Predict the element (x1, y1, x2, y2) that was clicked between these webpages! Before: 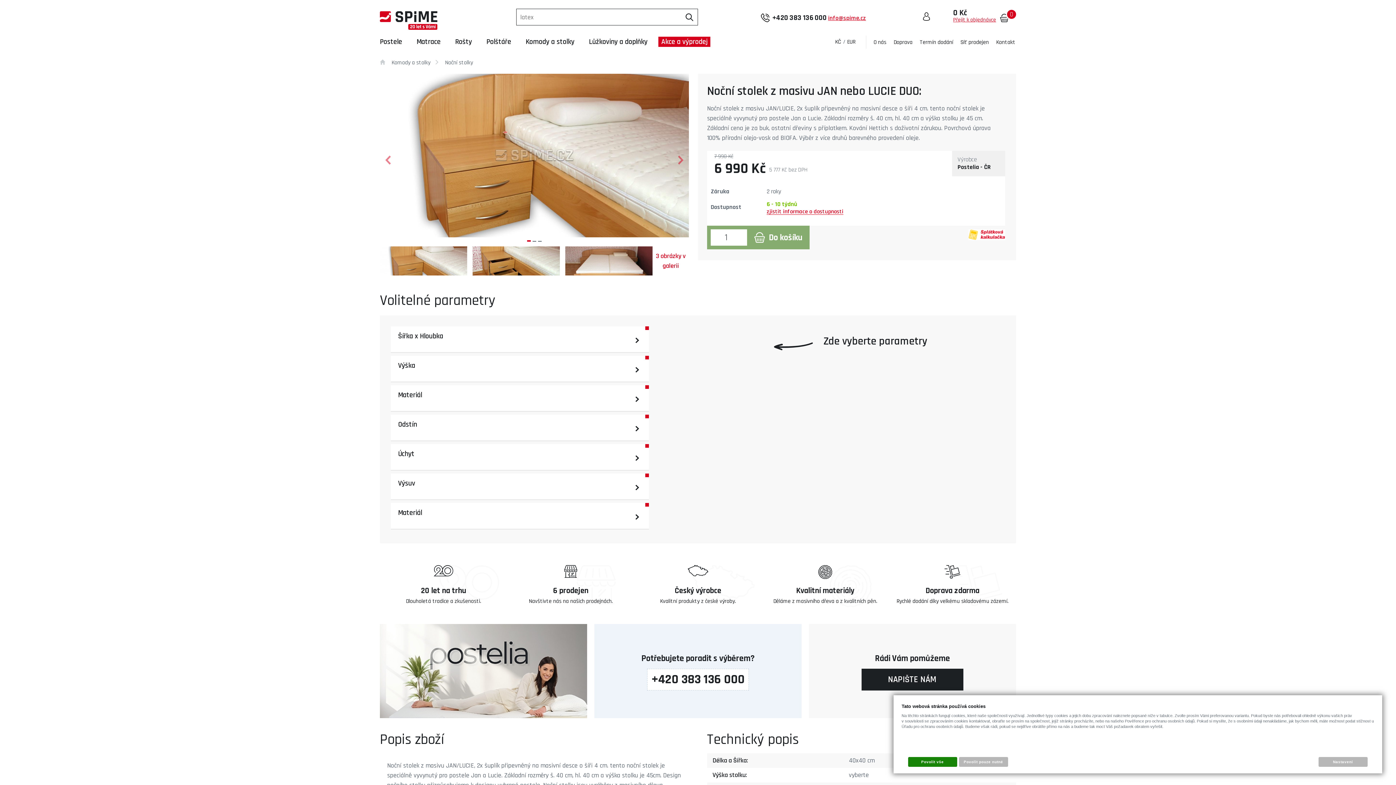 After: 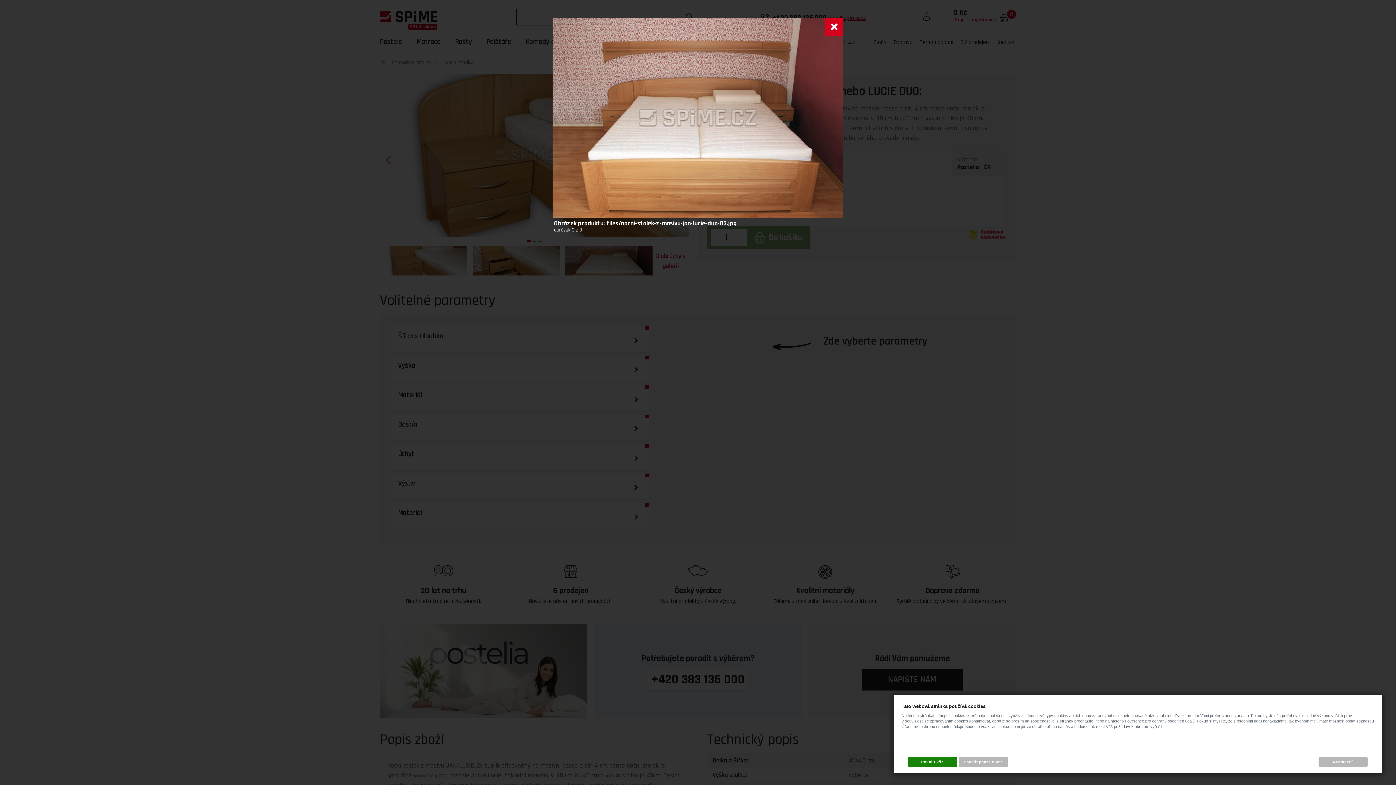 Action: bbox: (565, 246, 652, 275)